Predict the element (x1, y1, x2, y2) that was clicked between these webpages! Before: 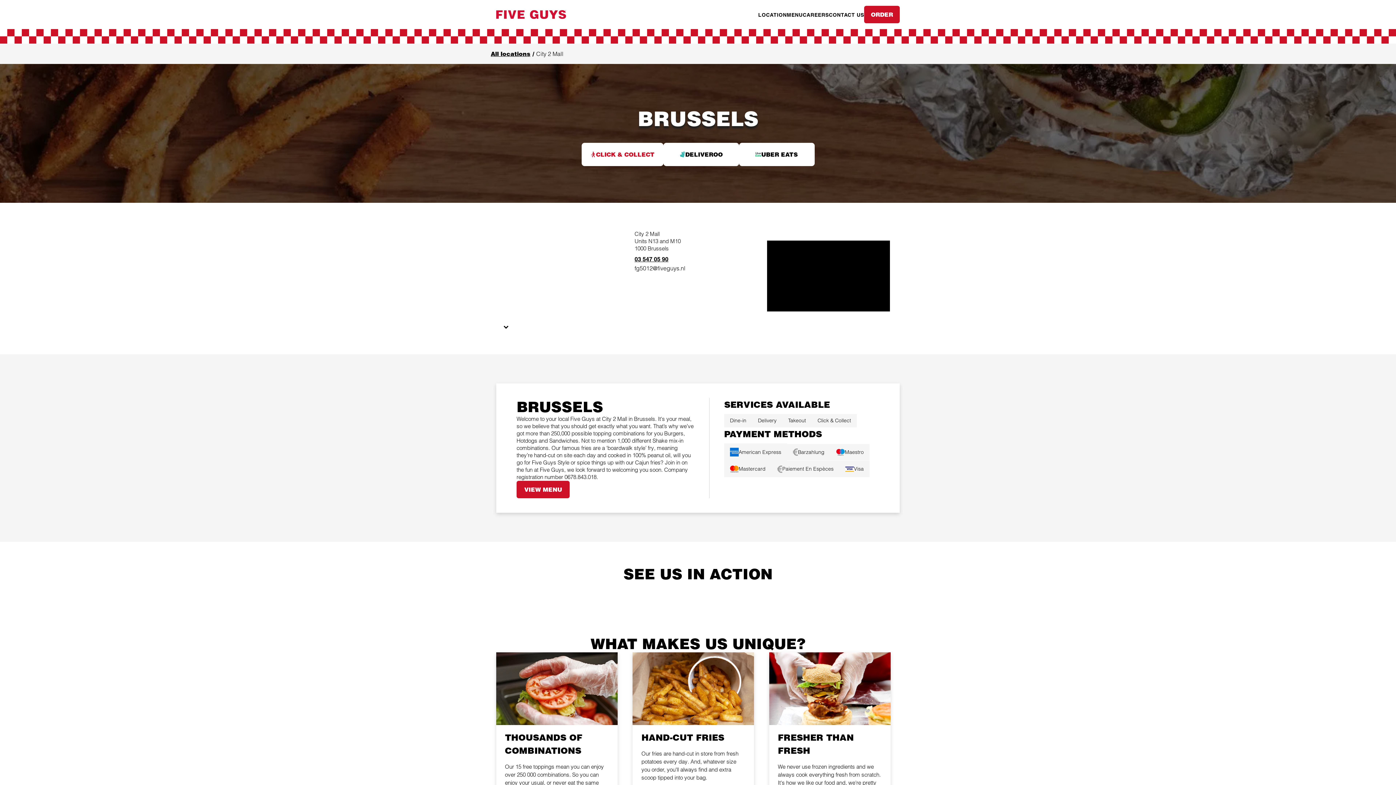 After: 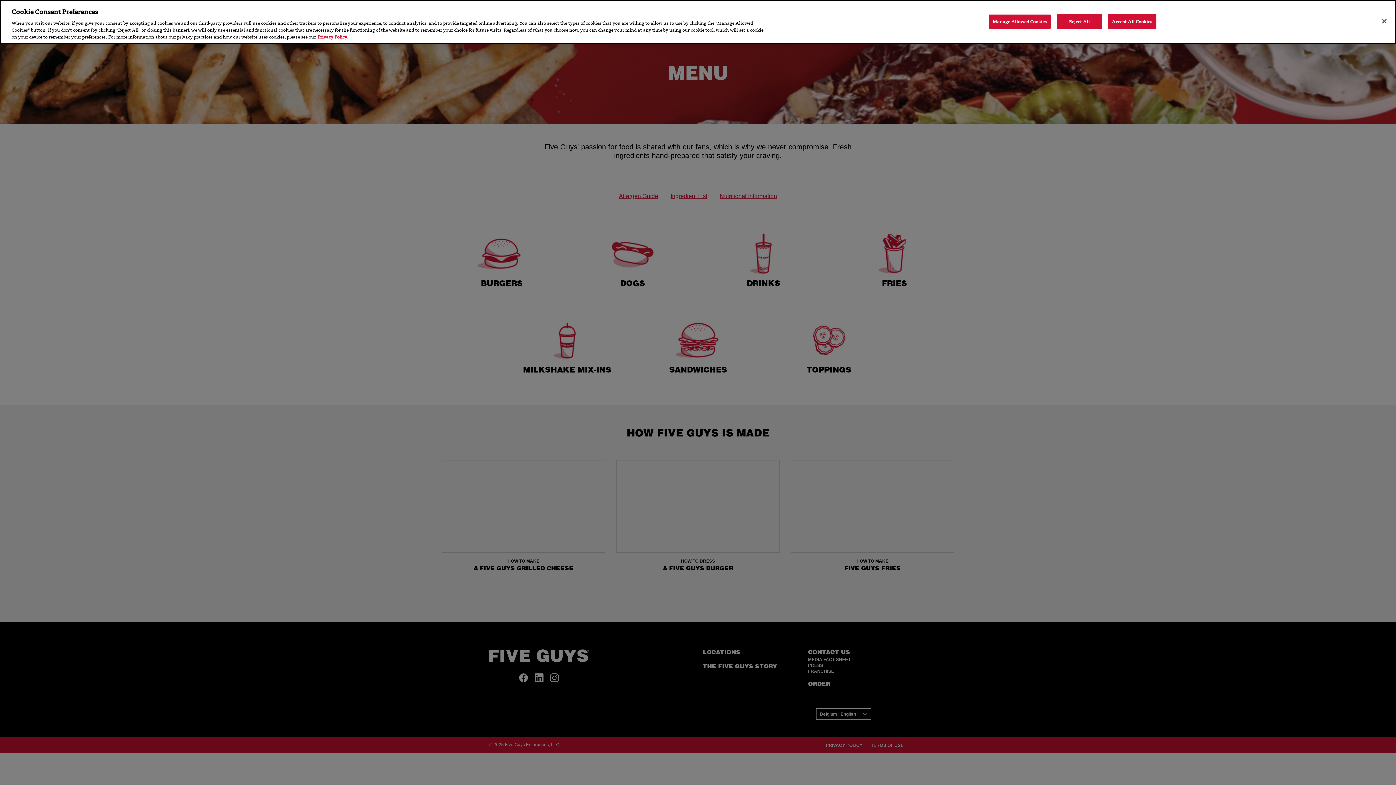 Action: label: MENU bbox: (787, 12, 802, 17)